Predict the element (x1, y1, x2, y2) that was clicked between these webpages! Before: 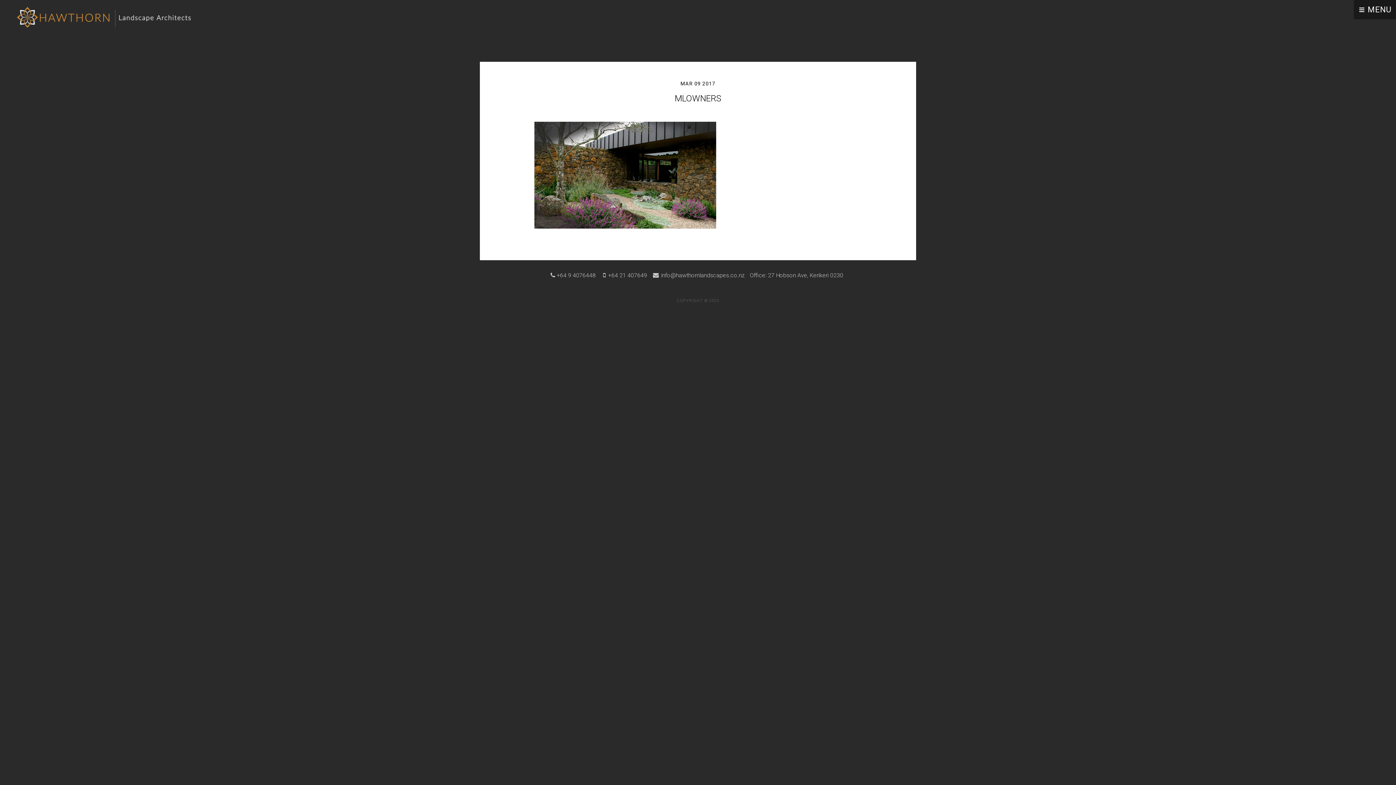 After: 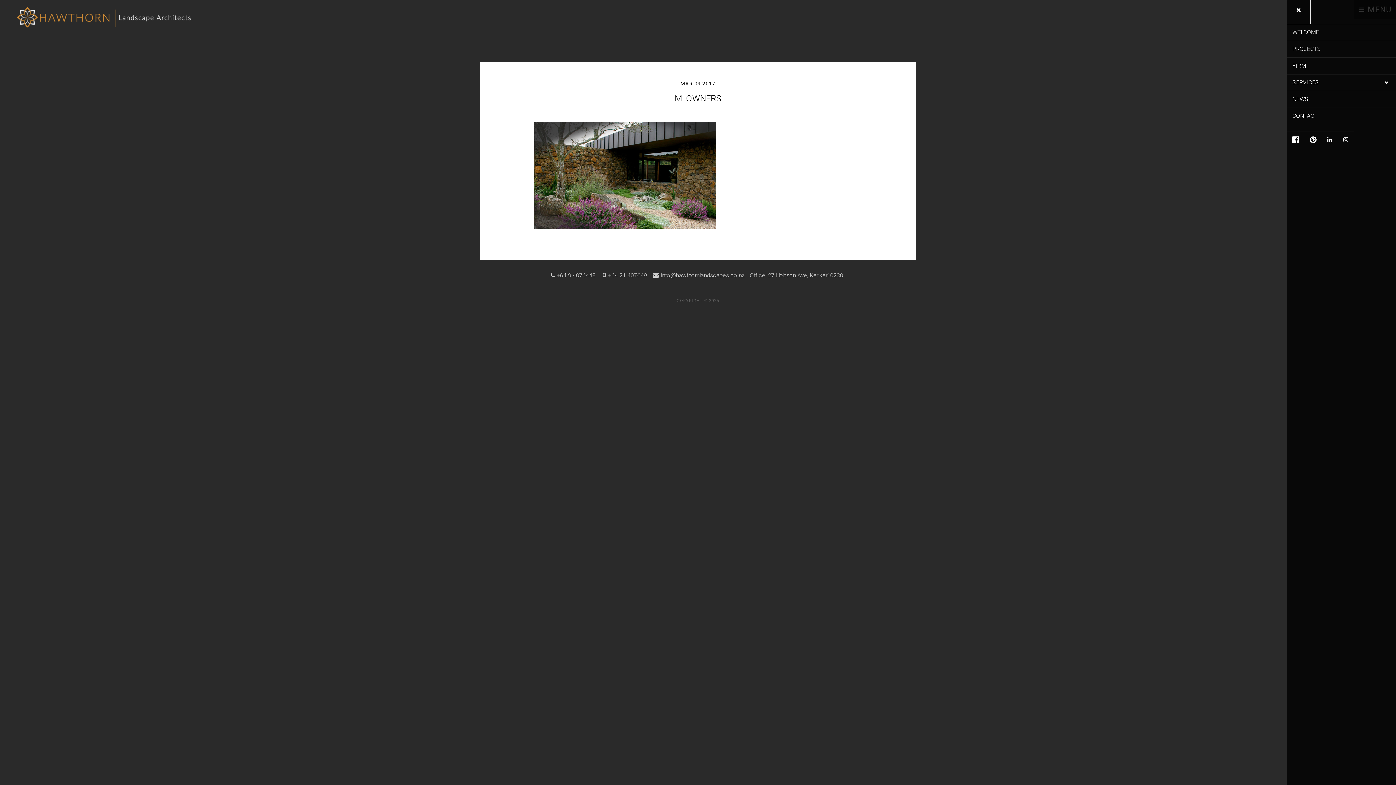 Action: label: MENU bbox: (1354, 0, 1396, 19)